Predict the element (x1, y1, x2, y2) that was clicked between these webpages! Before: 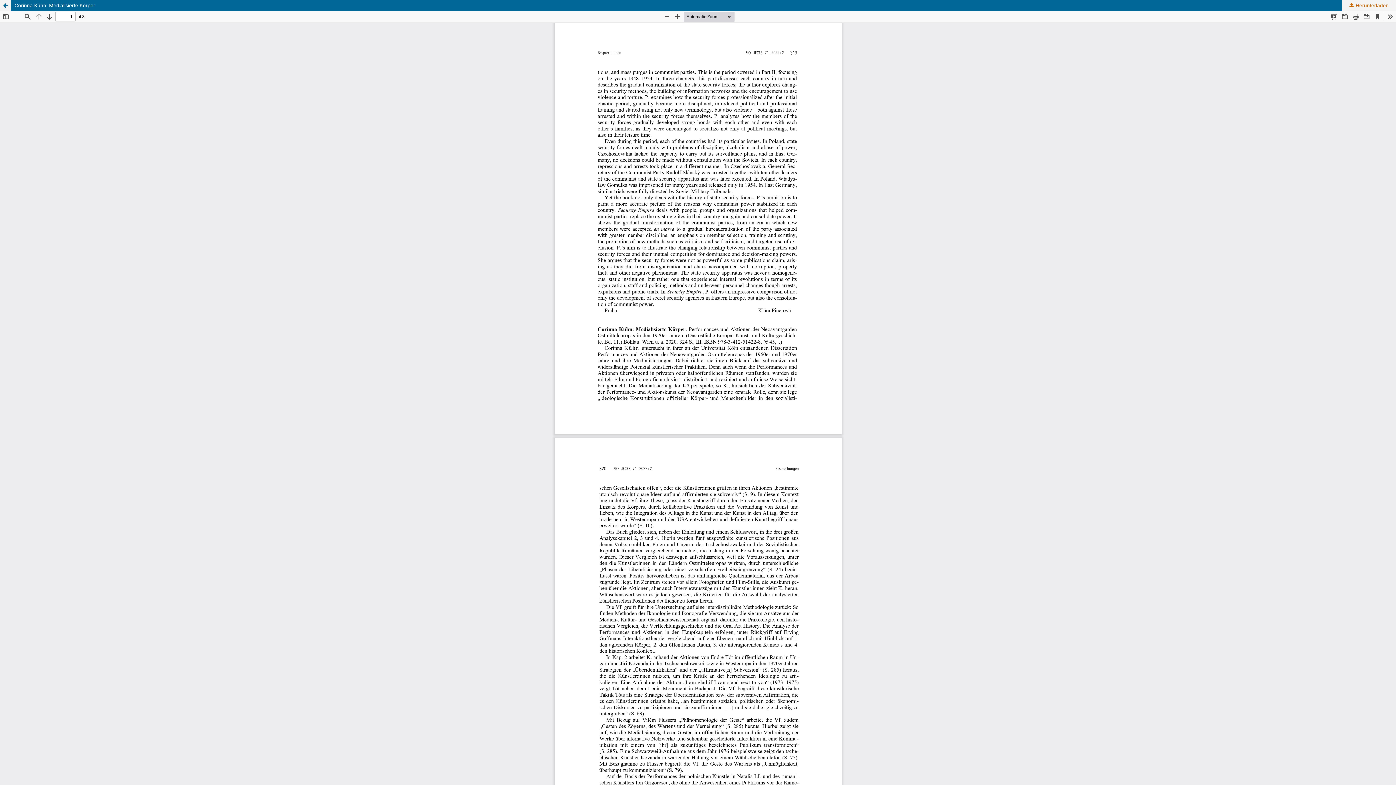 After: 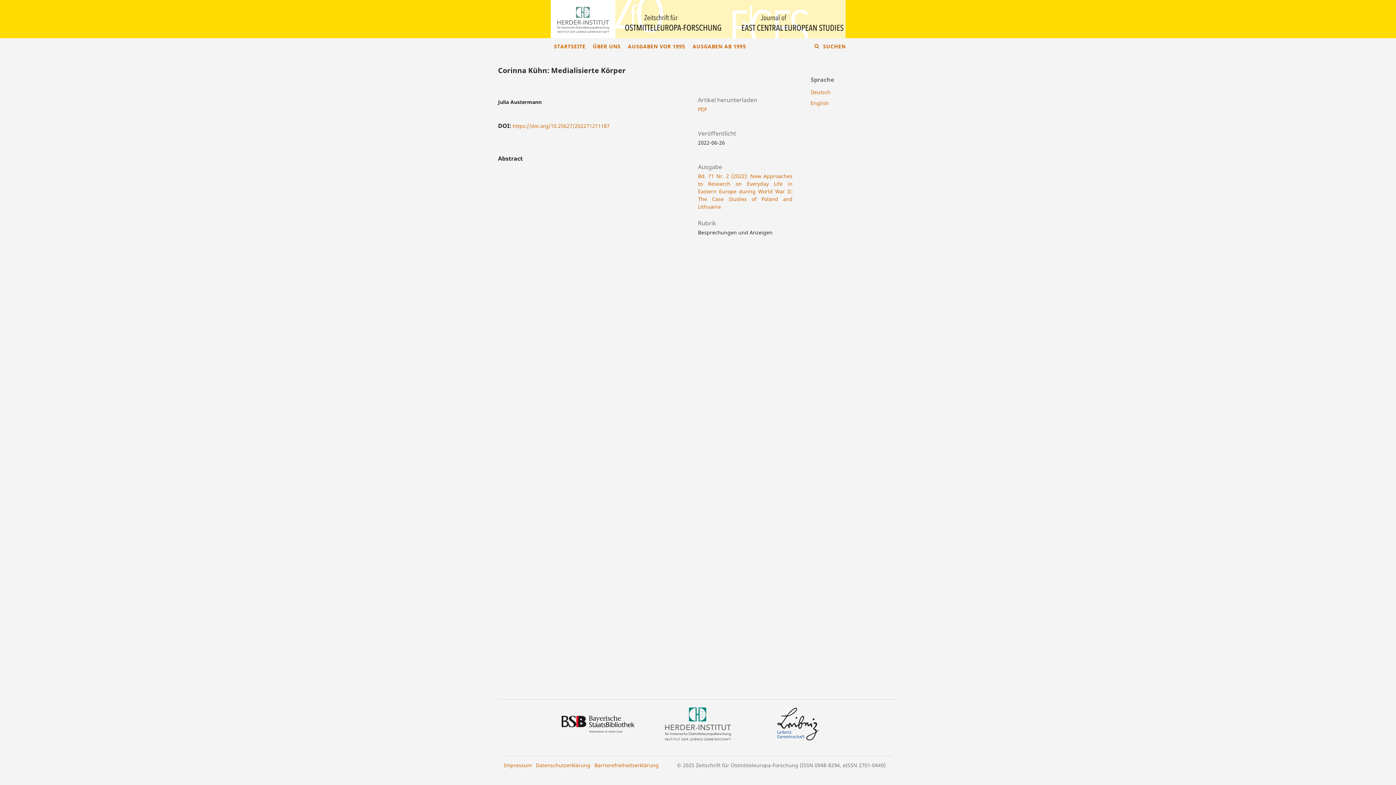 Action: label: Corinna Kühn: Medialisierte Körper bbox: (0, 0, 1396, 10)